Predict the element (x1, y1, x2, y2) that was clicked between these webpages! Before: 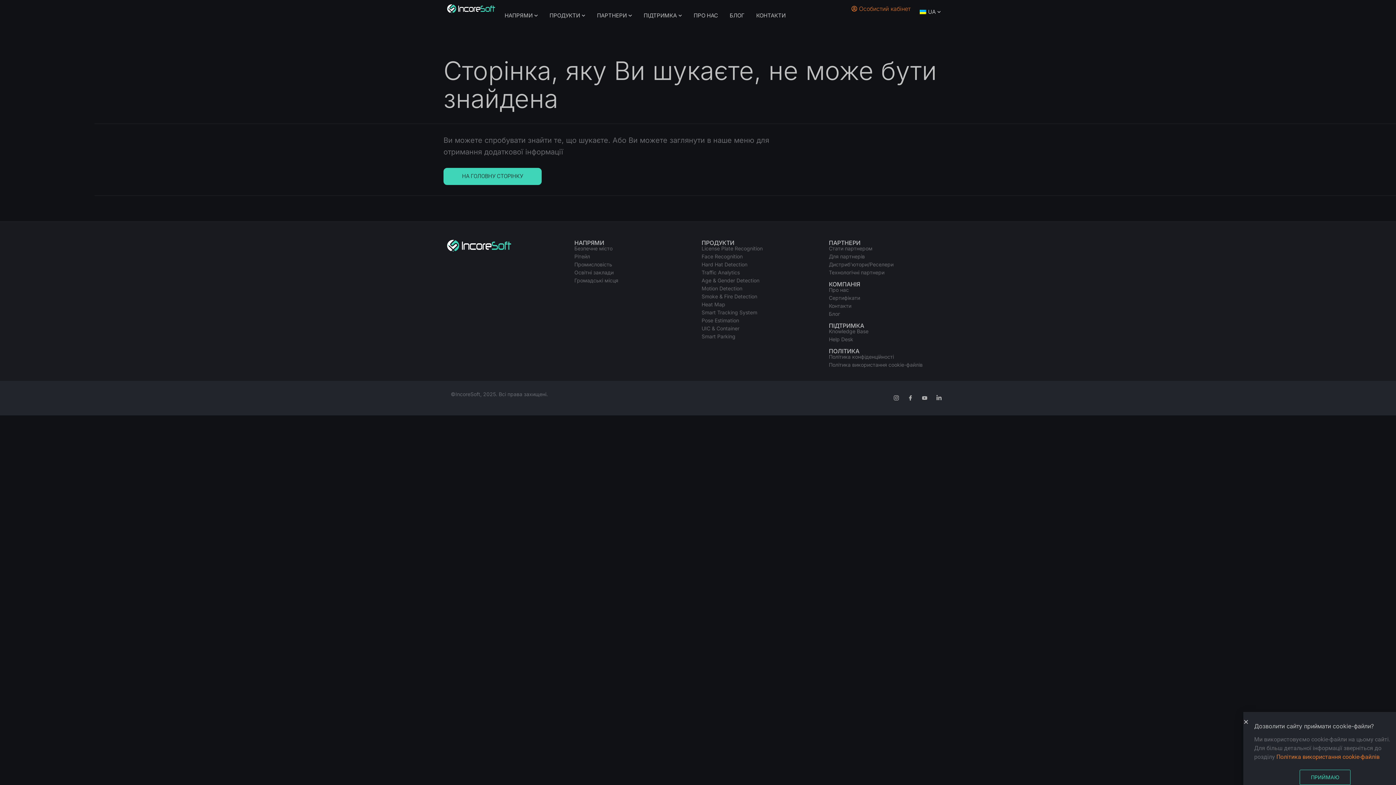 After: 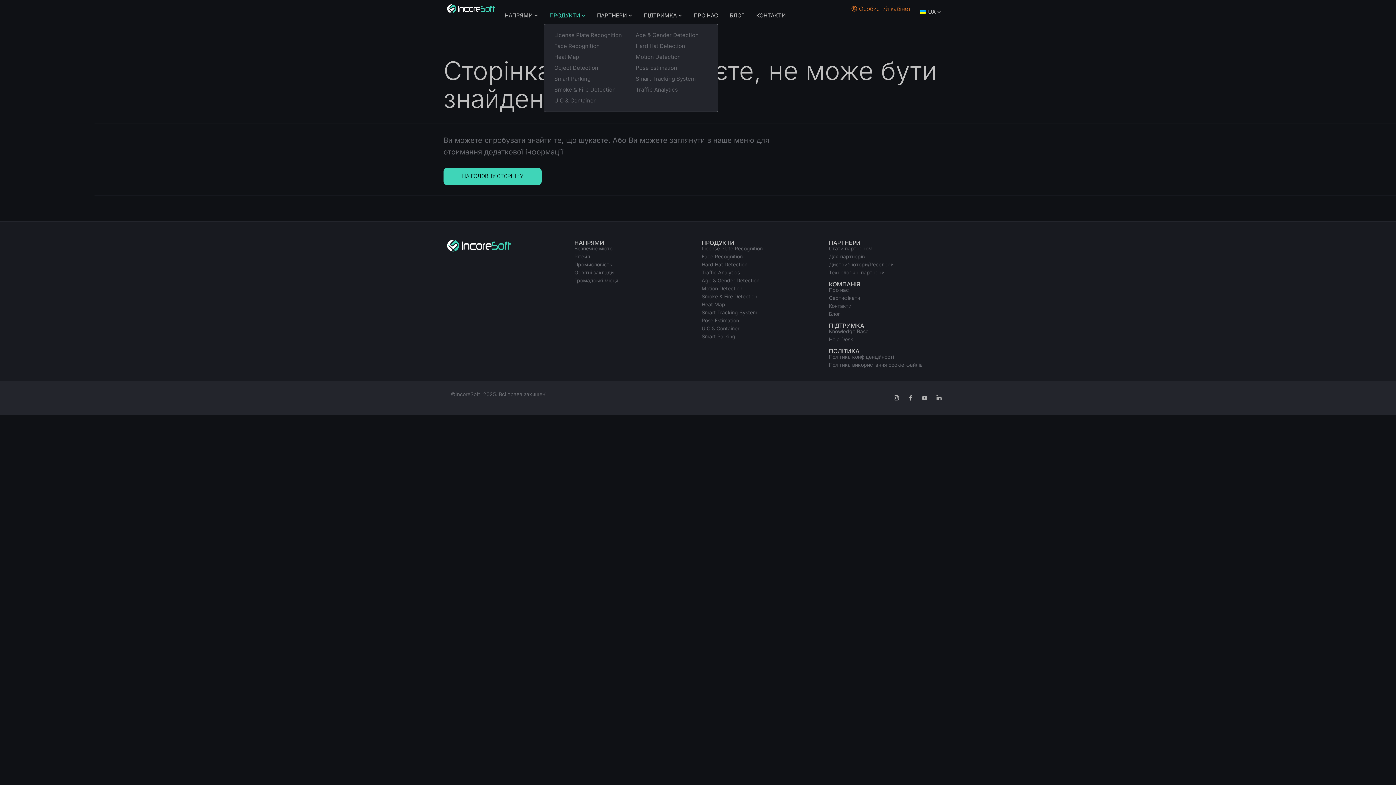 Action: label: ПРОДУКТИ
  bbox: (543, 7, 591, 24)